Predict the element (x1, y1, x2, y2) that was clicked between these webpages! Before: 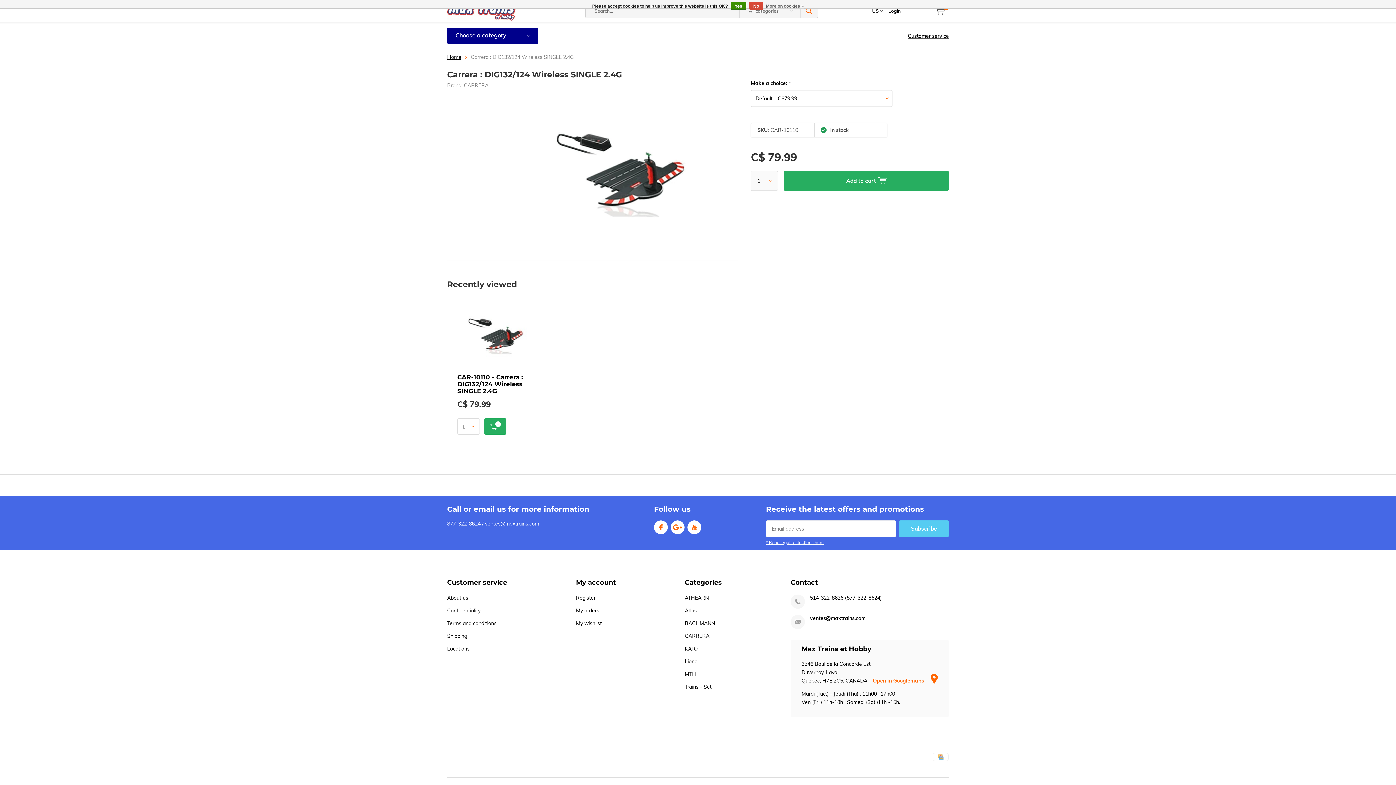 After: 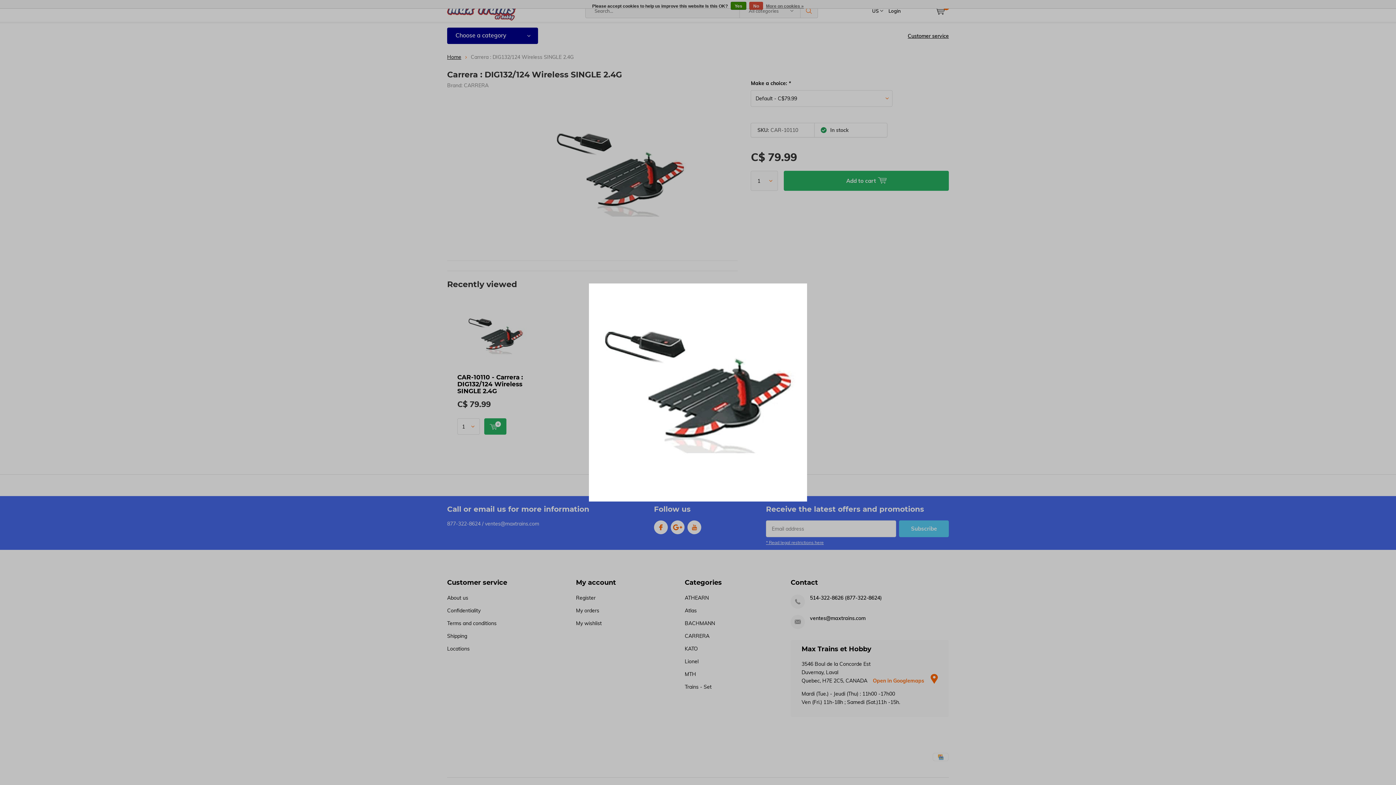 Action: bbox: (503, 93, 737, 257)